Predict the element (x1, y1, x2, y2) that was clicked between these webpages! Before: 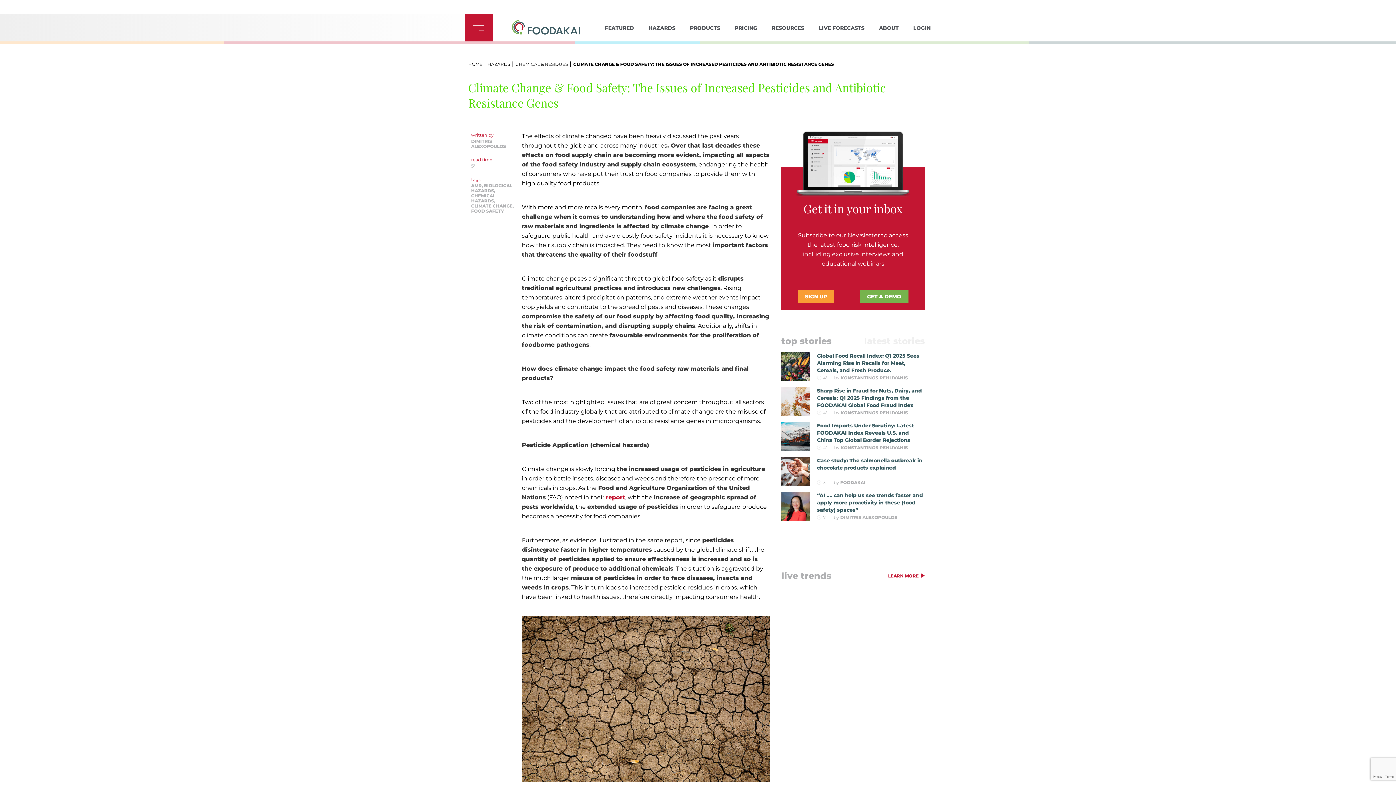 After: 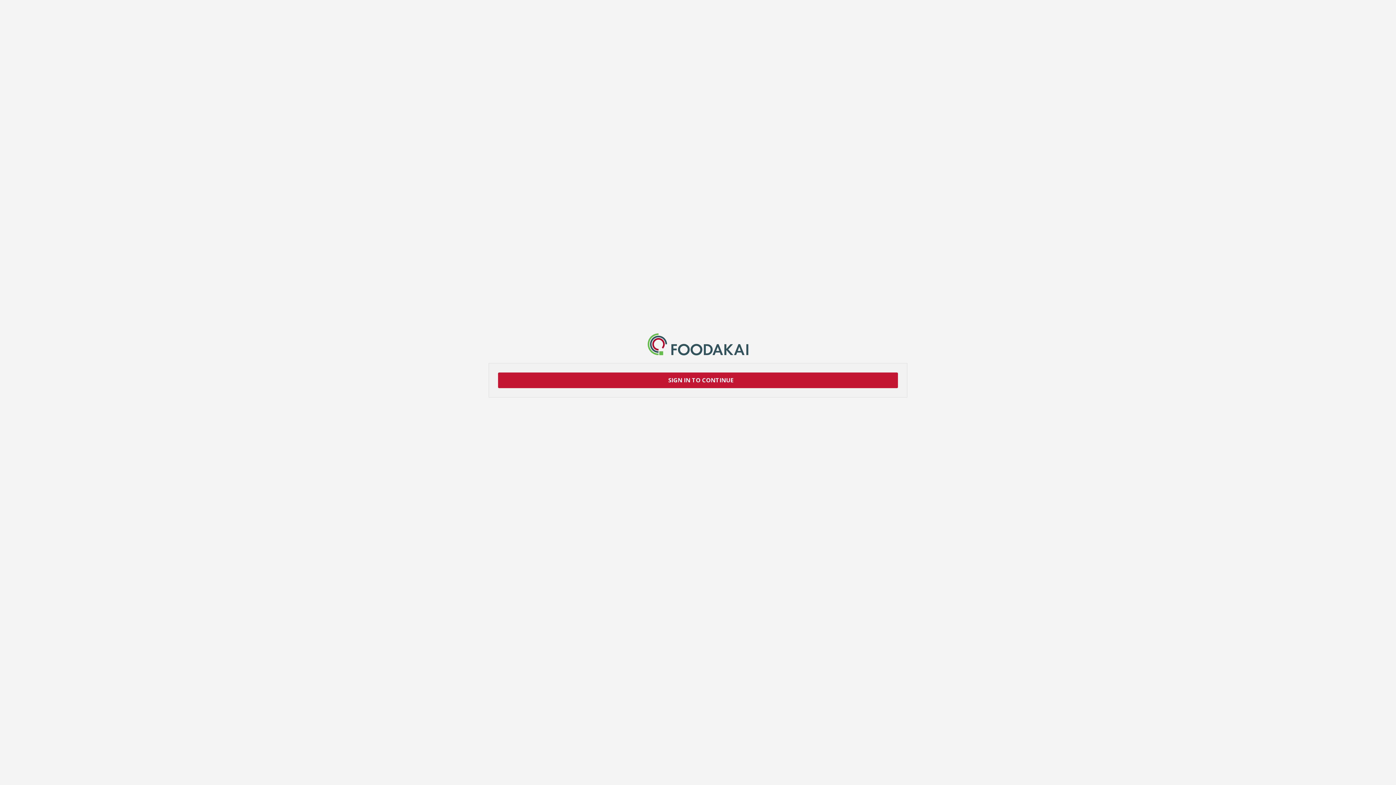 Action: label: LOGIN bbox: (913, 24, 930, 31)